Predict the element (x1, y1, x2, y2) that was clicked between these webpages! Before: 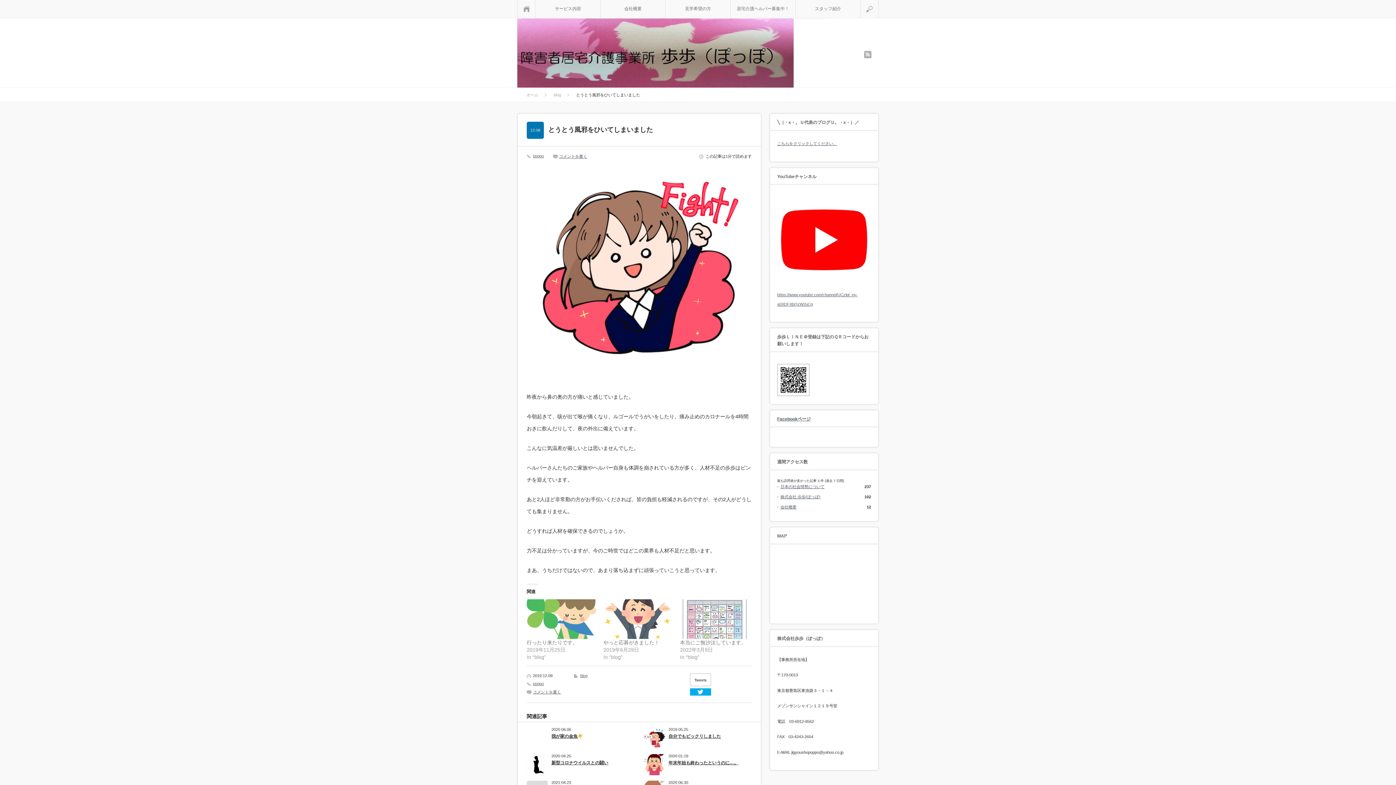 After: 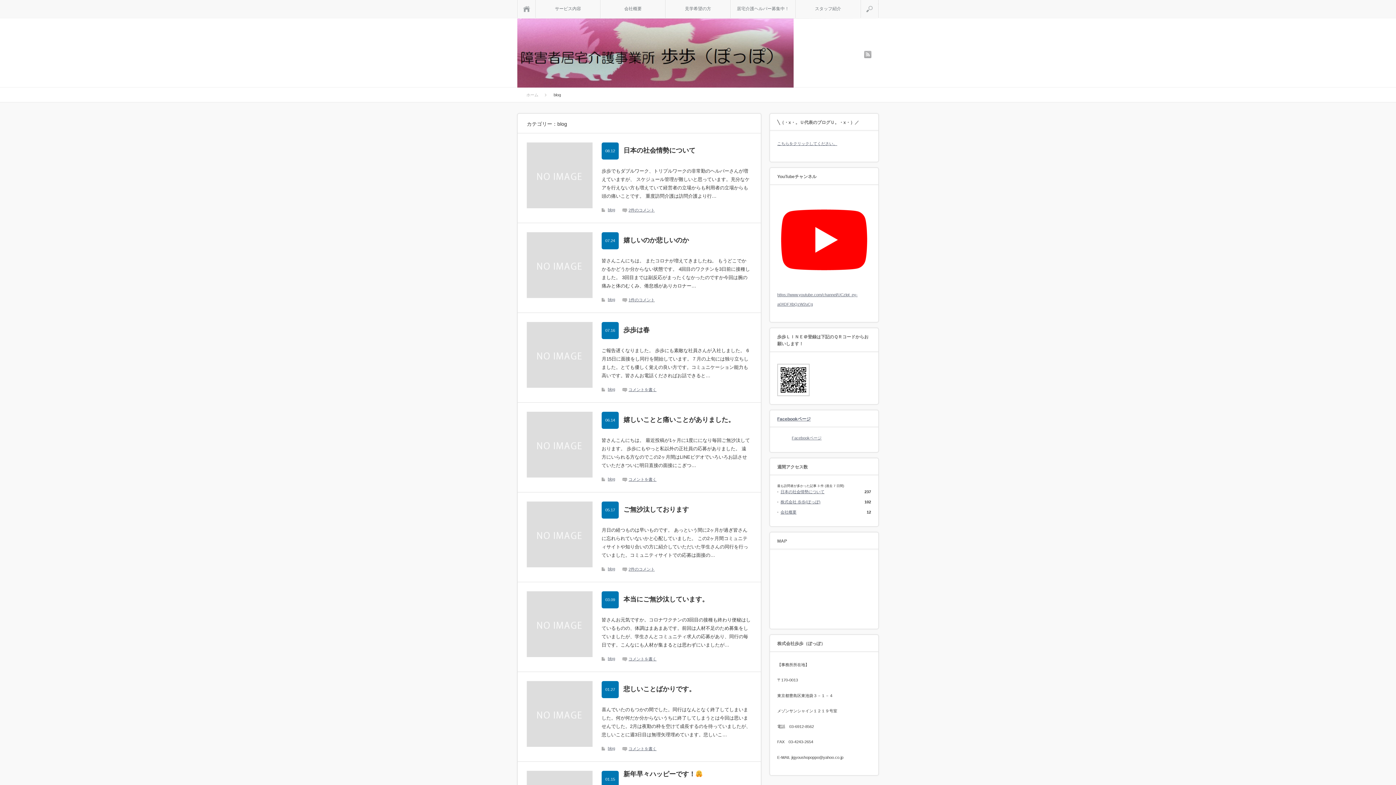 Action: label: blog bbox: (553, 92, 569, 97)